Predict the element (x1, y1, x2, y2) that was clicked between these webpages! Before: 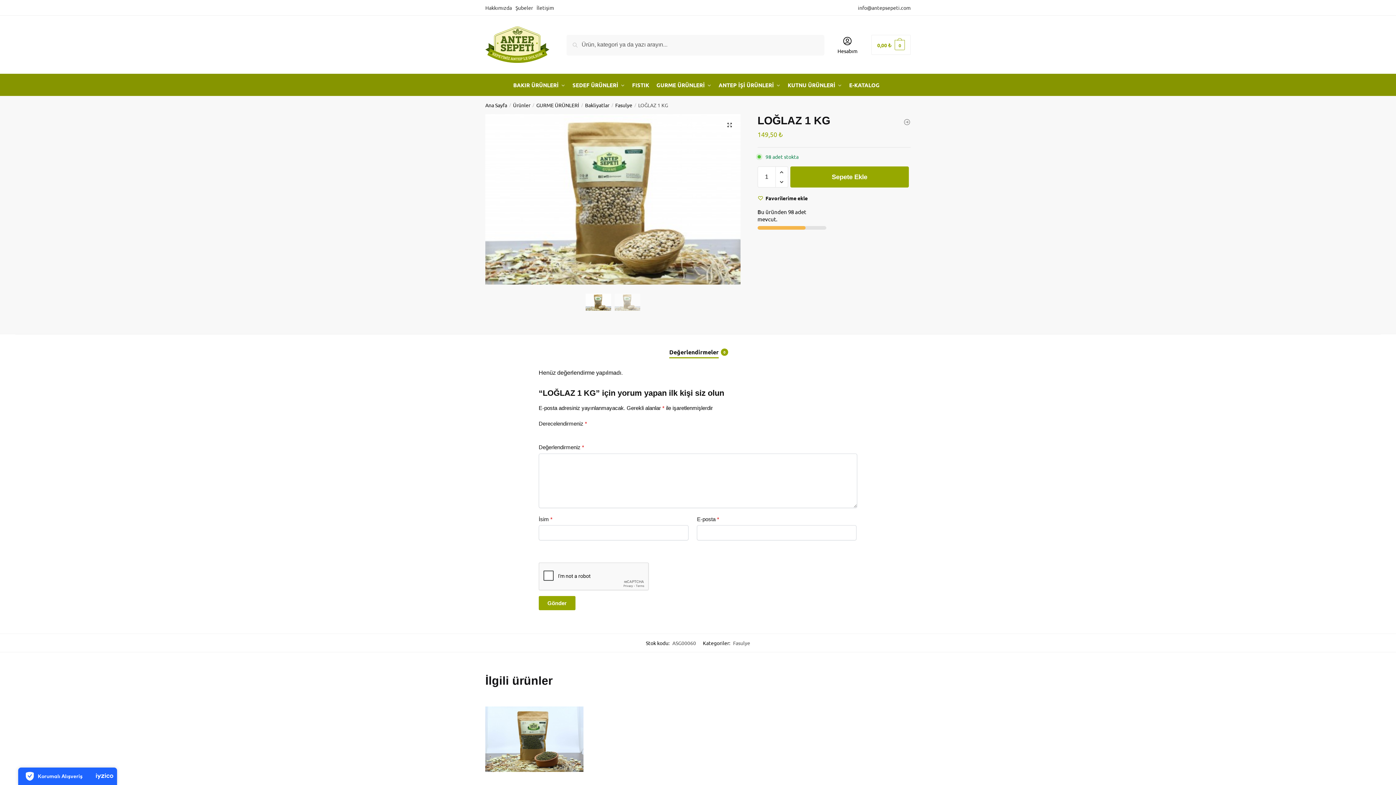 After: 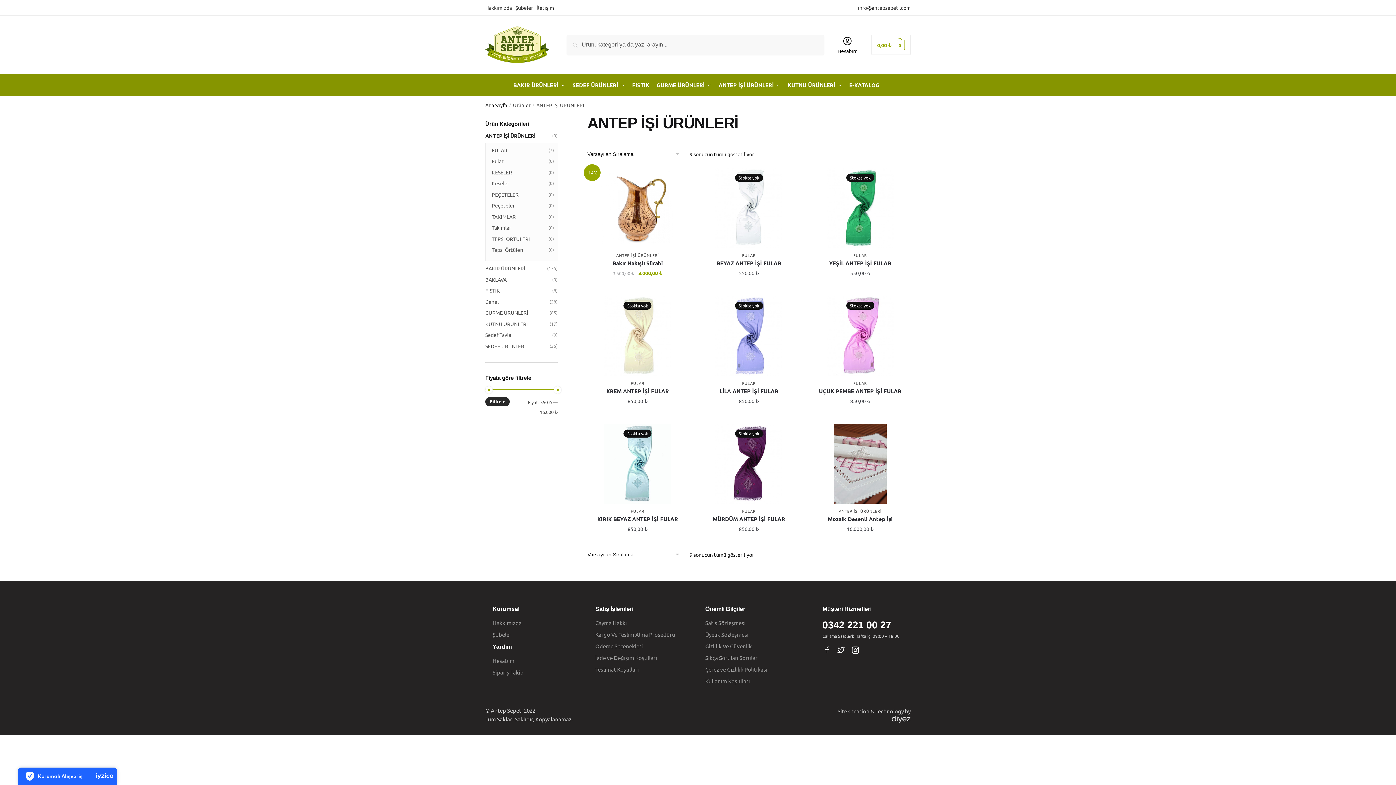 Action: bbox: (716, 74, 783, 96) label: ANTEP İŞİ ÜRÜNLERİ